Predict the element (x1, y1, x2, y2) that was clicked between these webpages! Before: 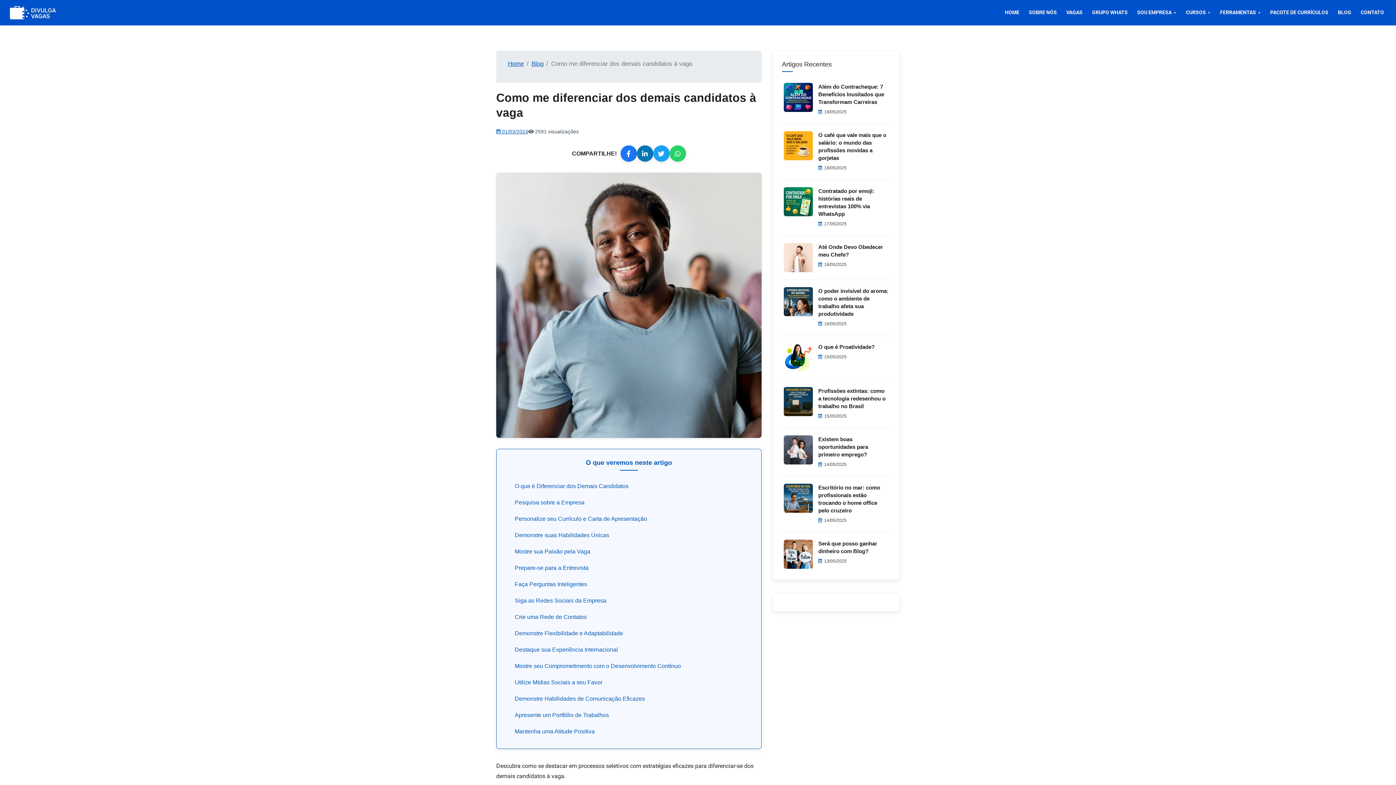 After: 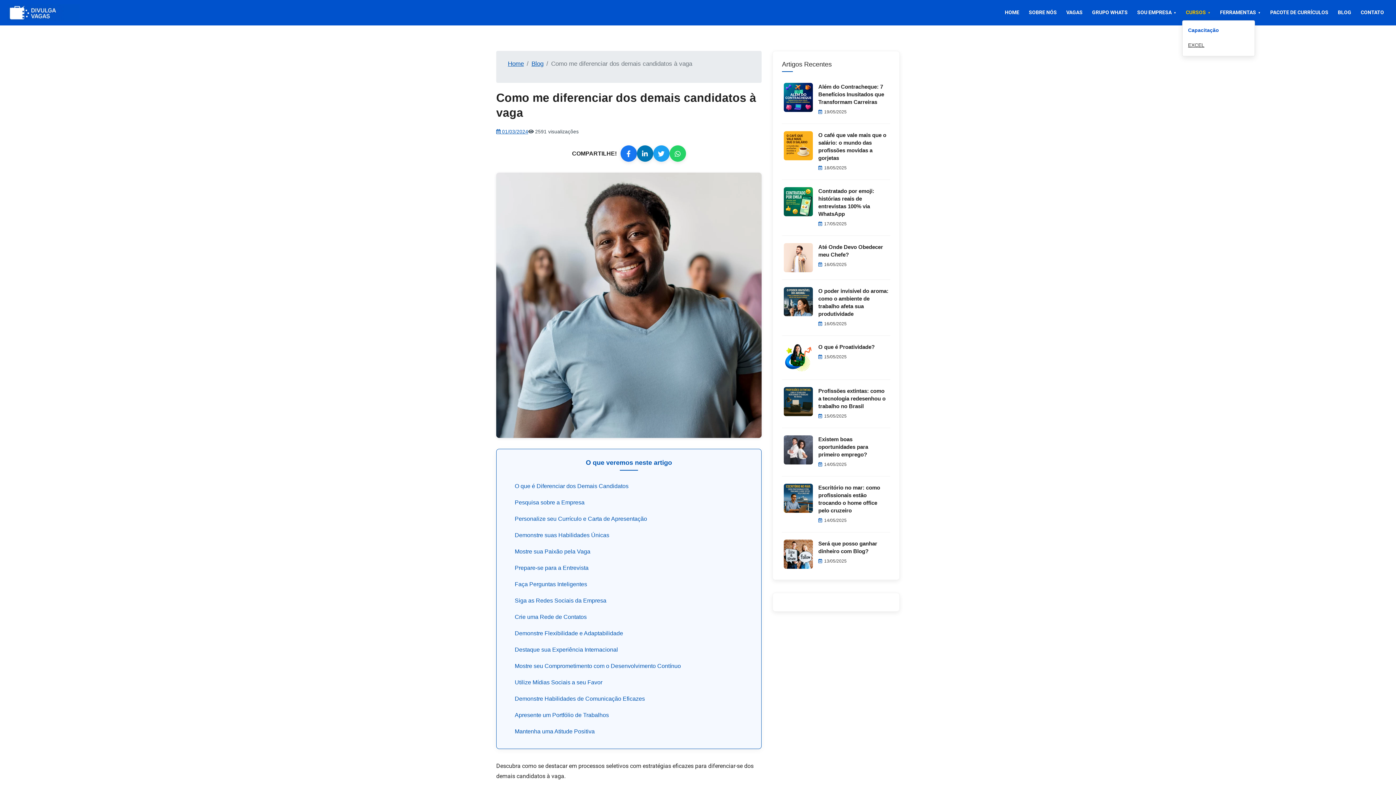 Action: label: CURSOS bbox: (1182, 5, 1214, 20)